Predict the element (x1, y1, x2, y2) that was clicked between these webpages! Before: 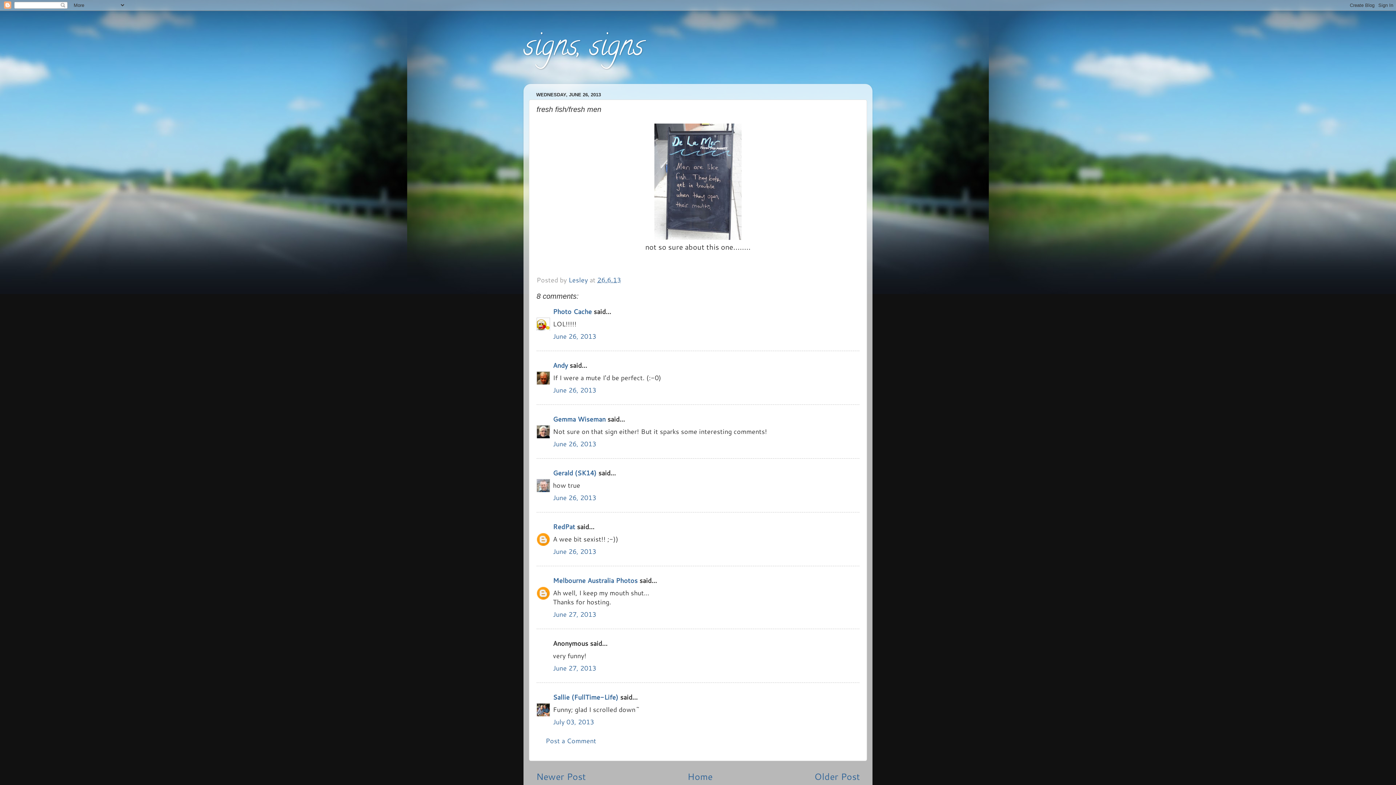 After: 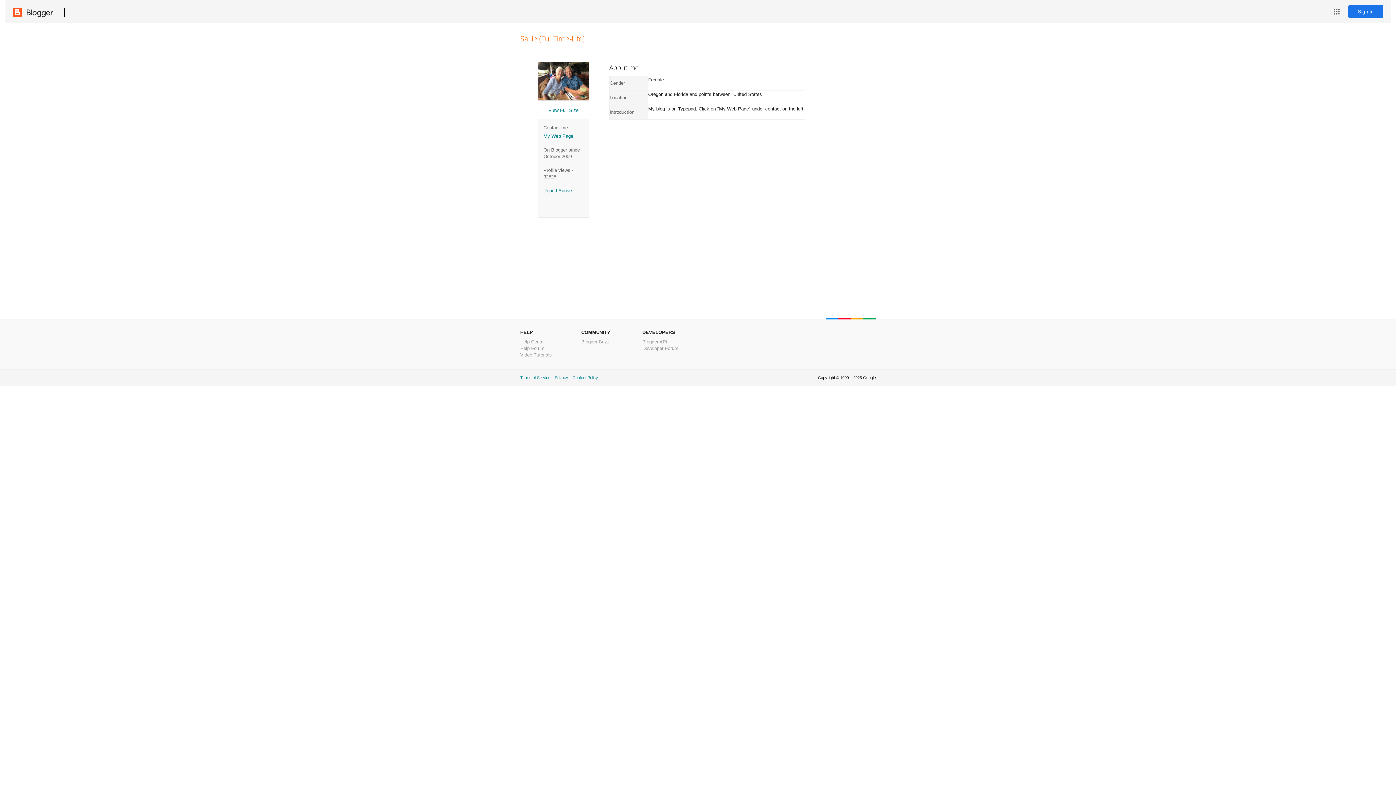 Action: label: Sallie (FullTime-Life) bbox: (553, 692, 618, 702)